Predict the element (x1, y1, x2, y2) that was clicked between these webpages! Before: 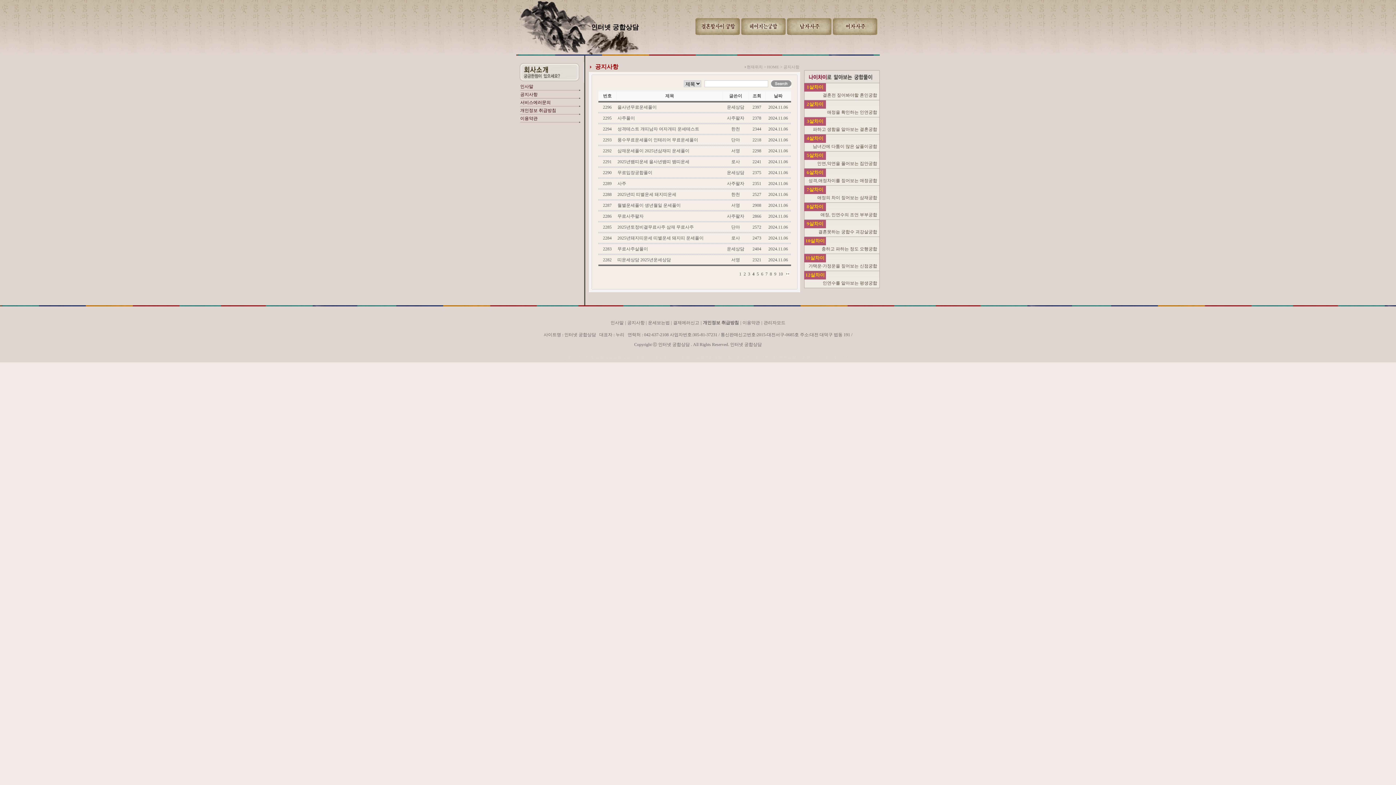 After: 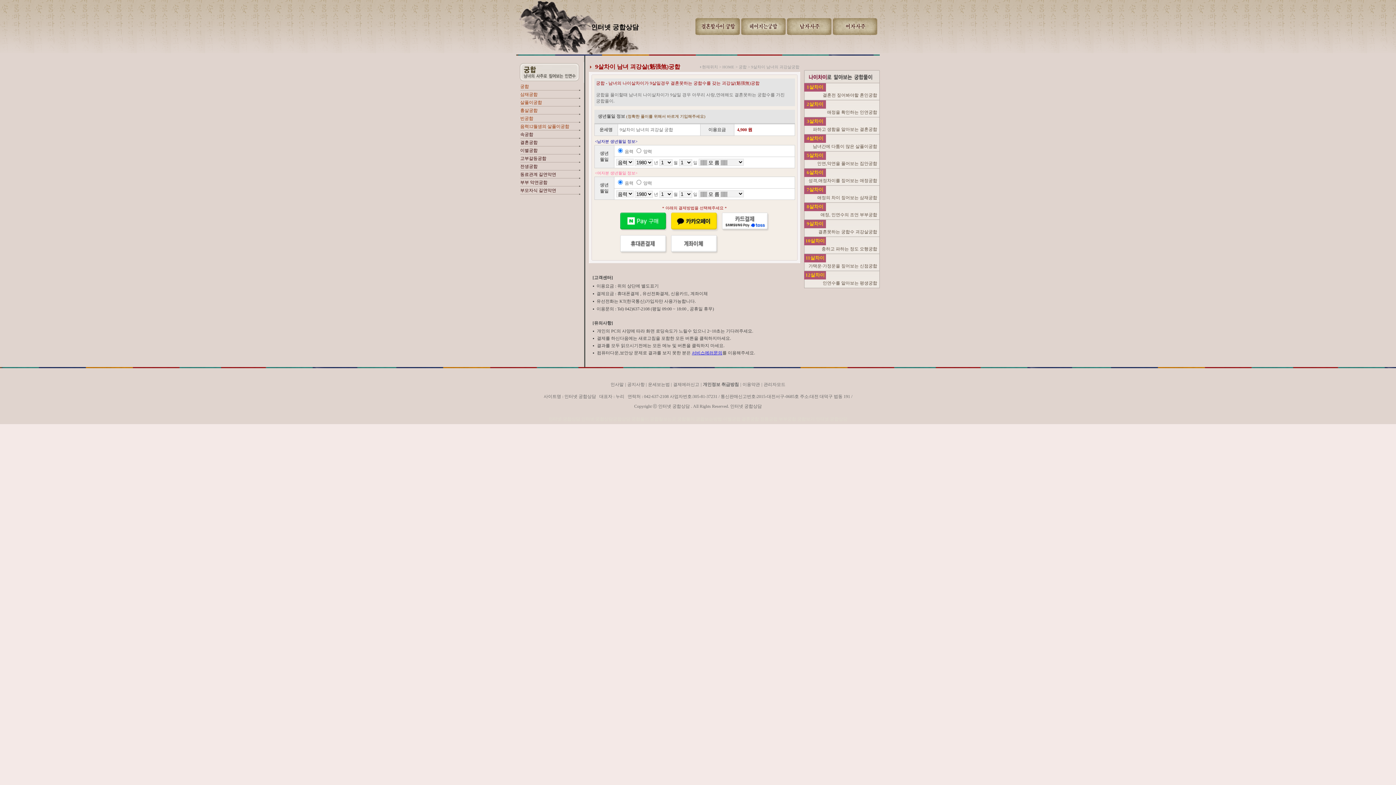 Action: label: 결혼못하는 궁합수 괴강살궁합 bbox: (818, 229, 877, 234)